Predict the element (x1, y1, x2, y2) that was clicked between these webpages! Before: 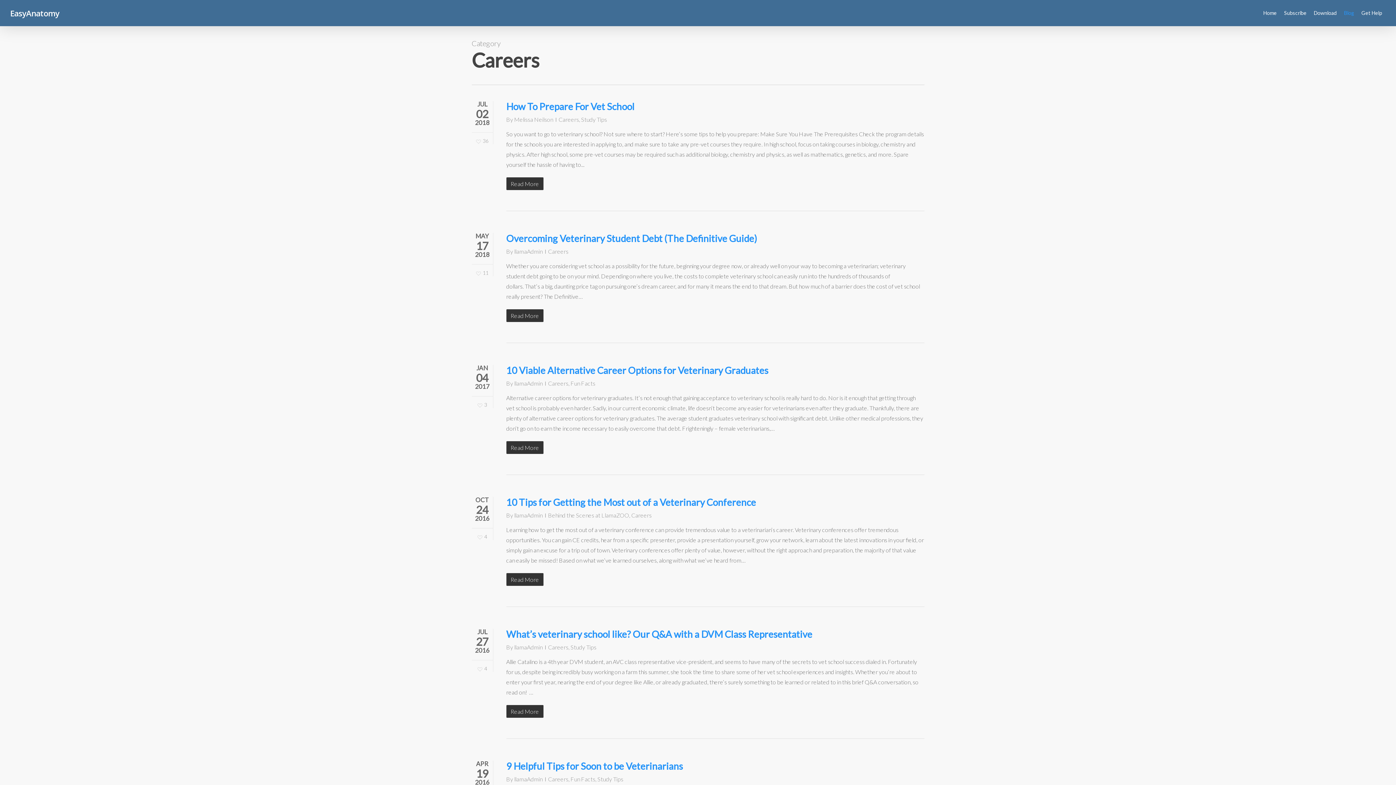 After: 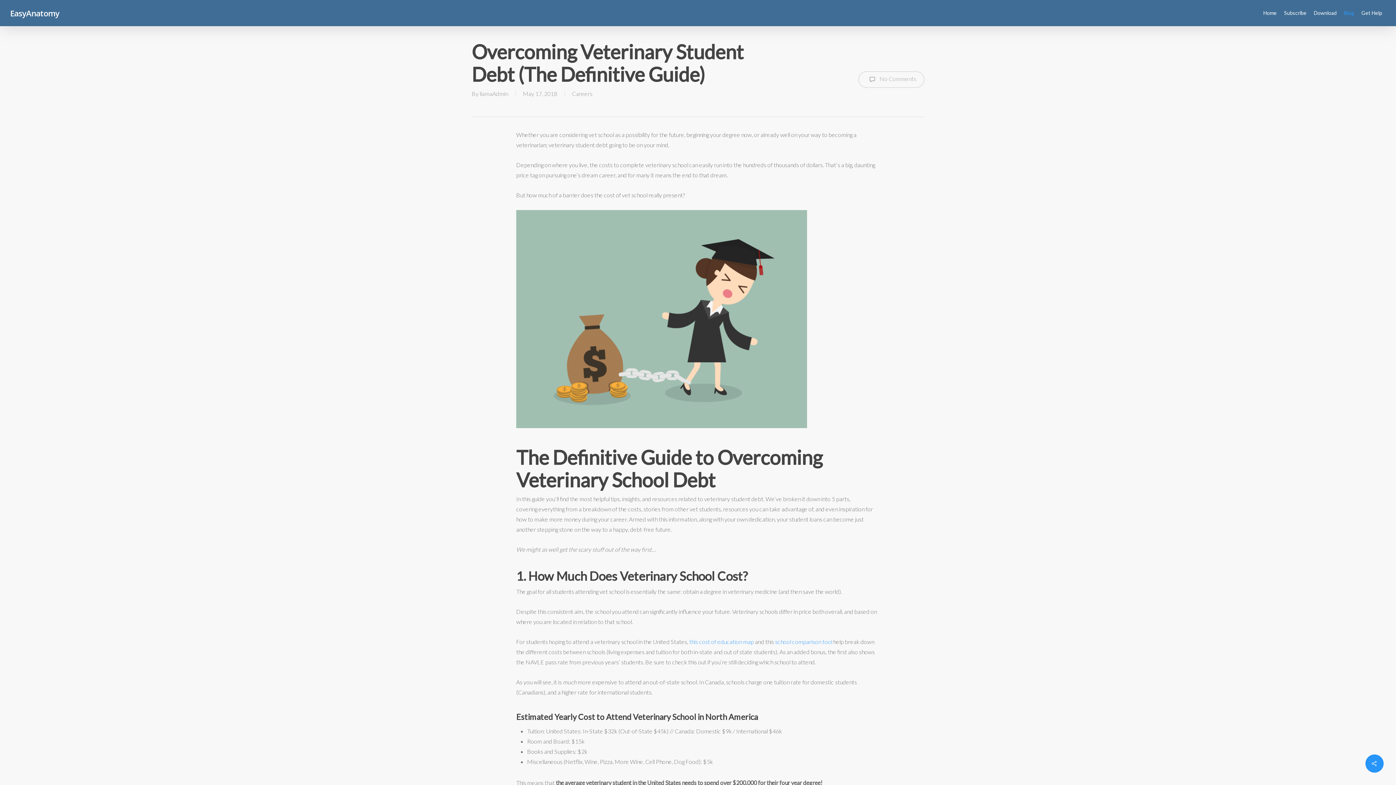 Action: label: Read More bbox: (506, 310, 924, 321)